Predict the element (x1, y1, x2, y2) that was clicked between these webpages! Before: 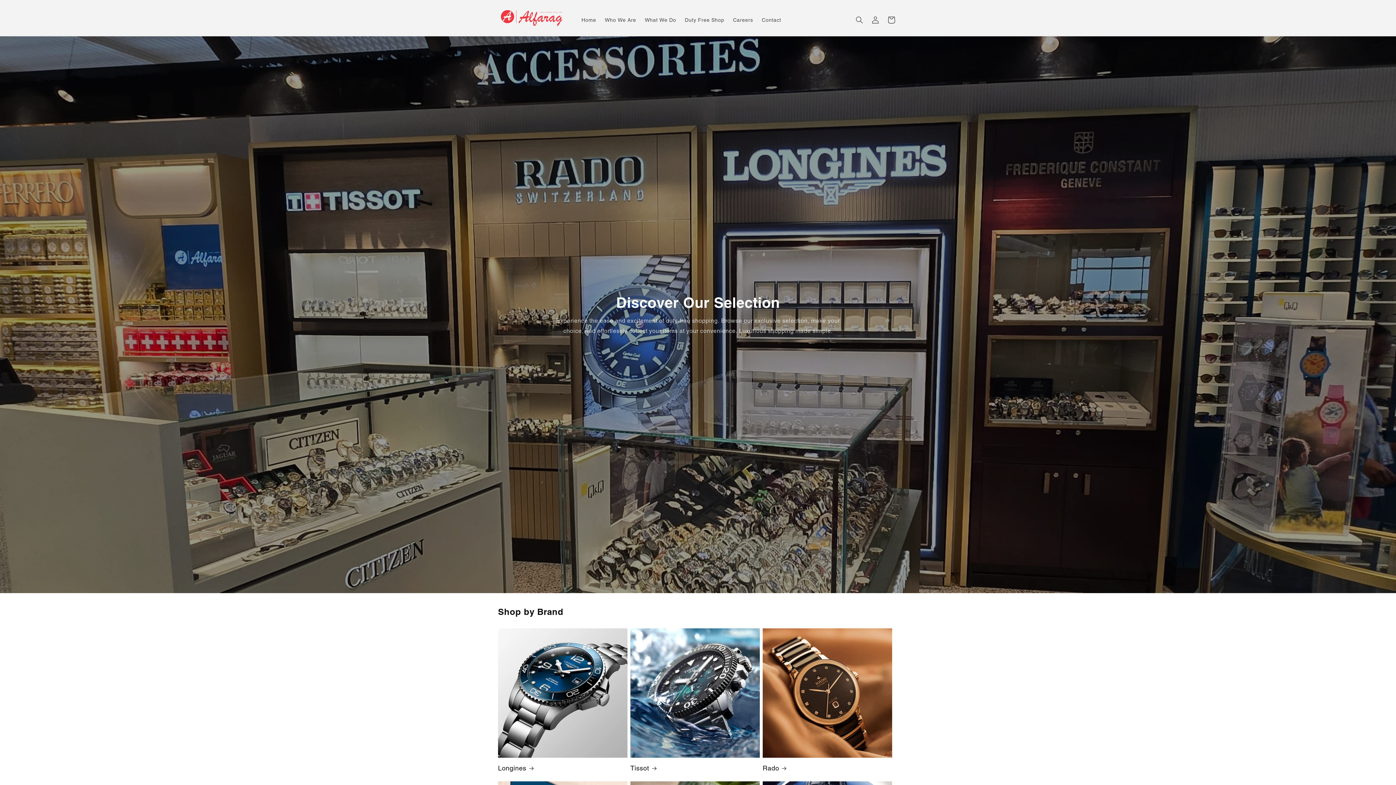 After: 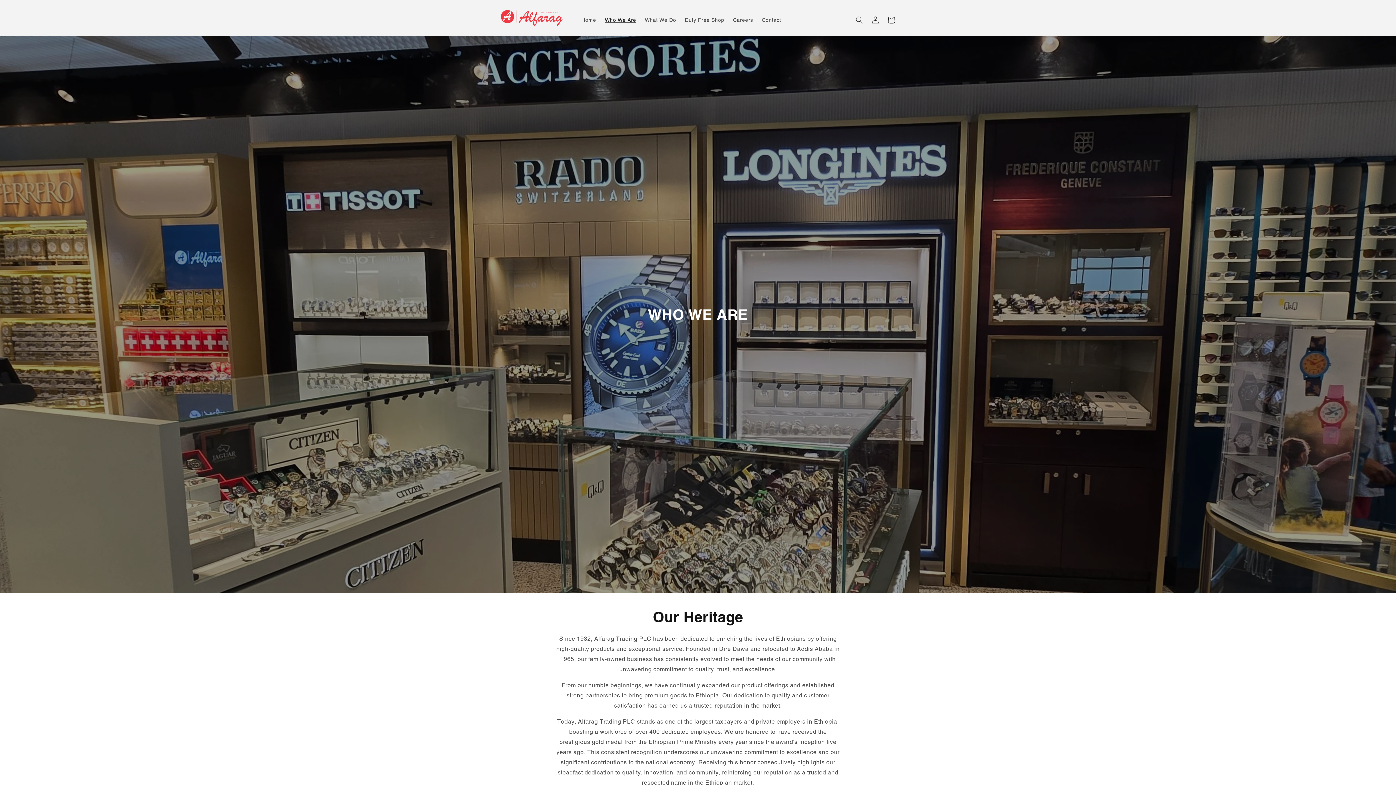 Action: label: Who We Are bbox: (600, 12, 640, 27)